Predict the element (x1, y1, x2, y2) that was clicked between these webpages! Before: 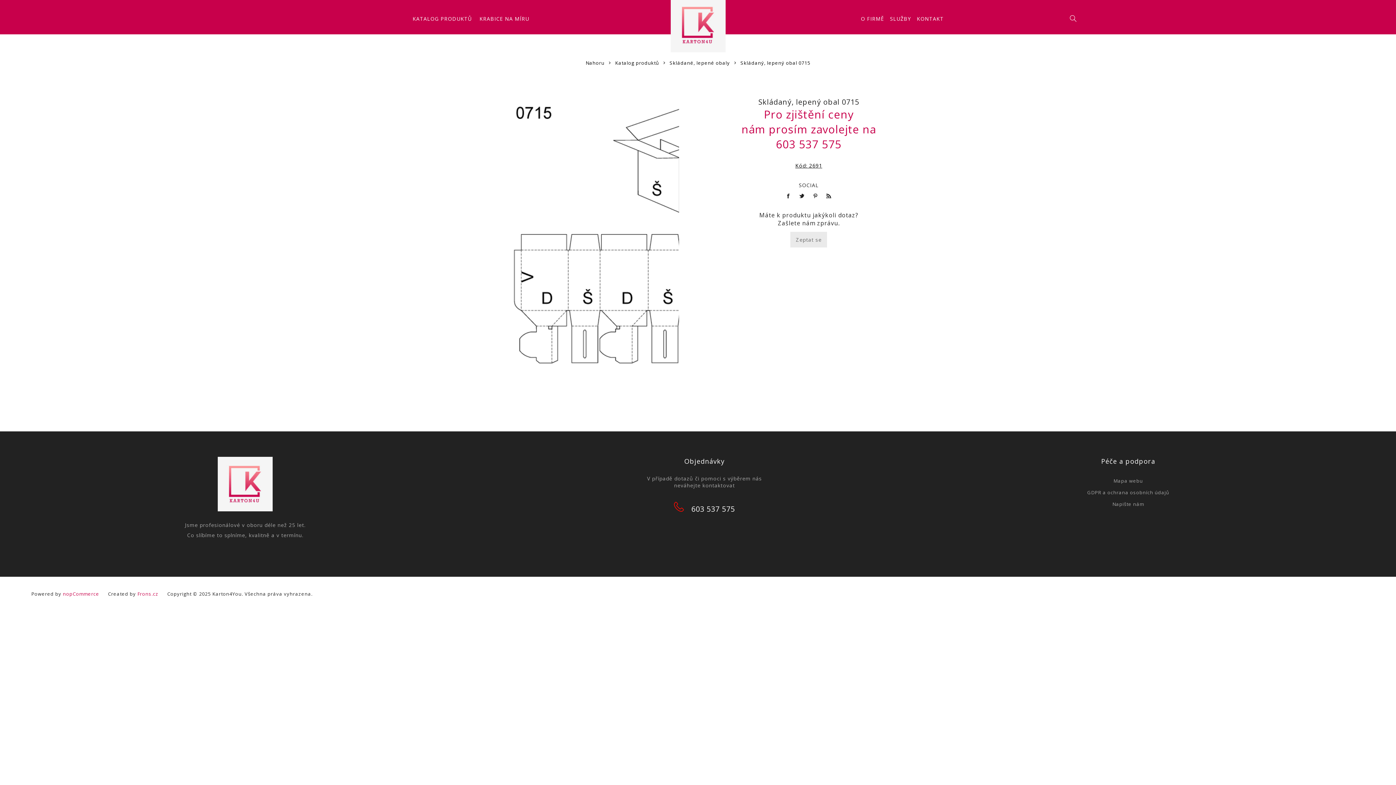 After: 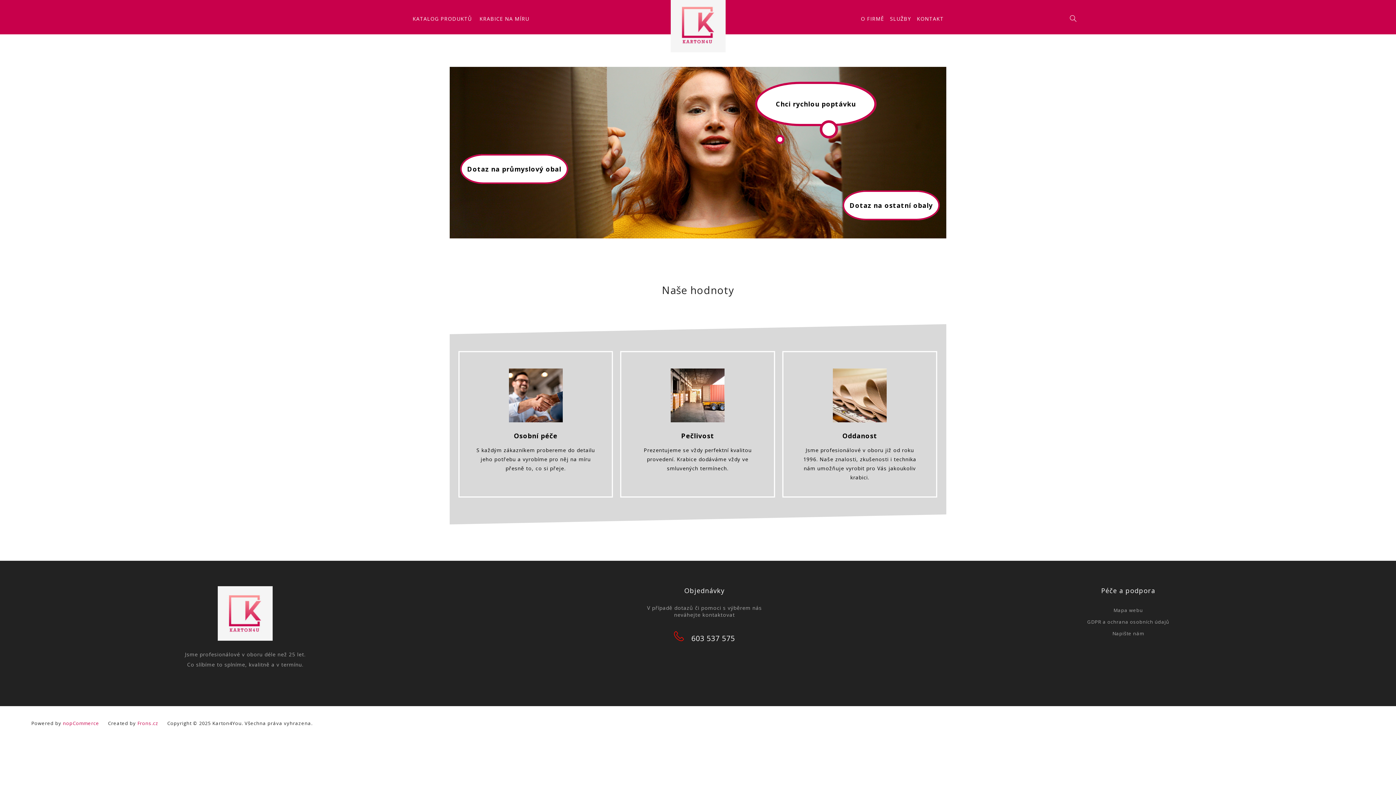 Action: bbox: (670, 14, 725, 52)